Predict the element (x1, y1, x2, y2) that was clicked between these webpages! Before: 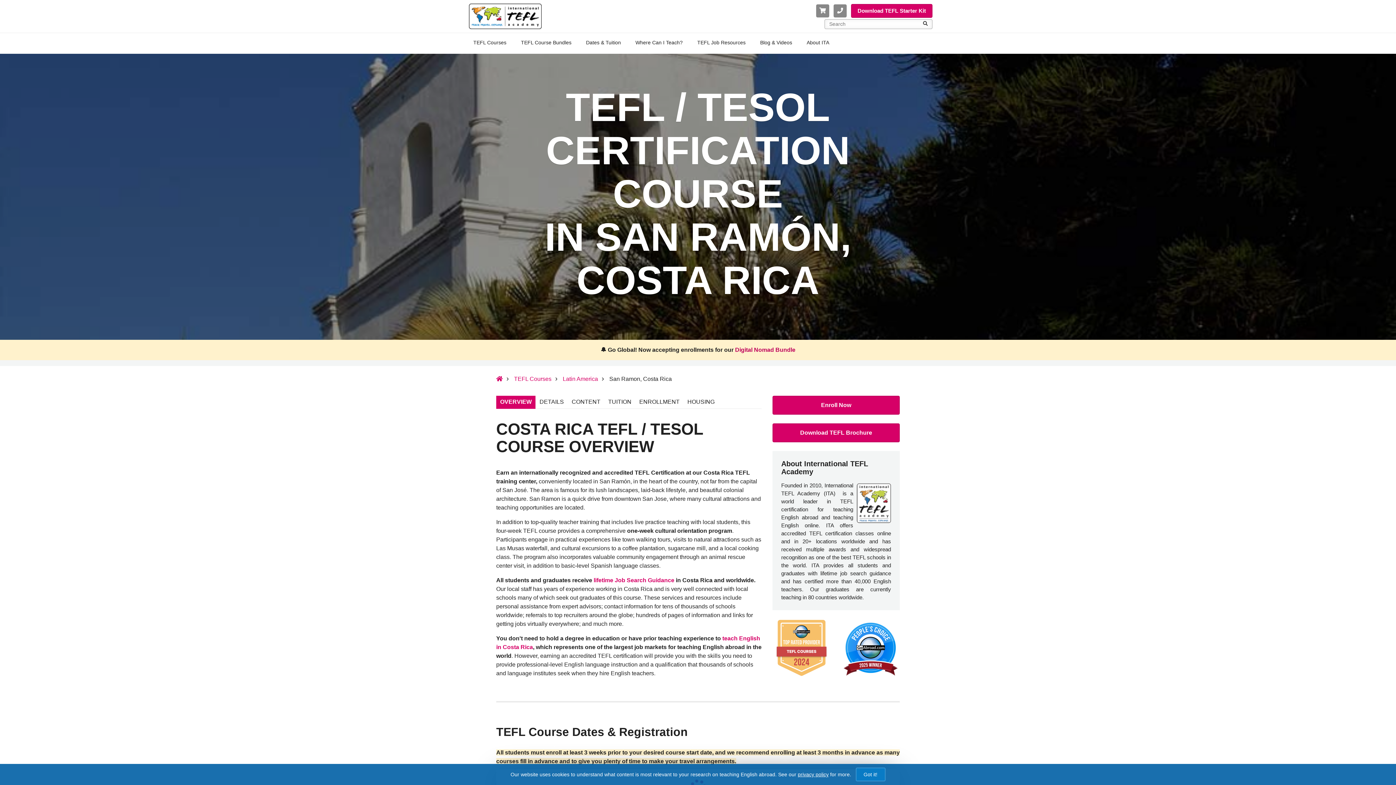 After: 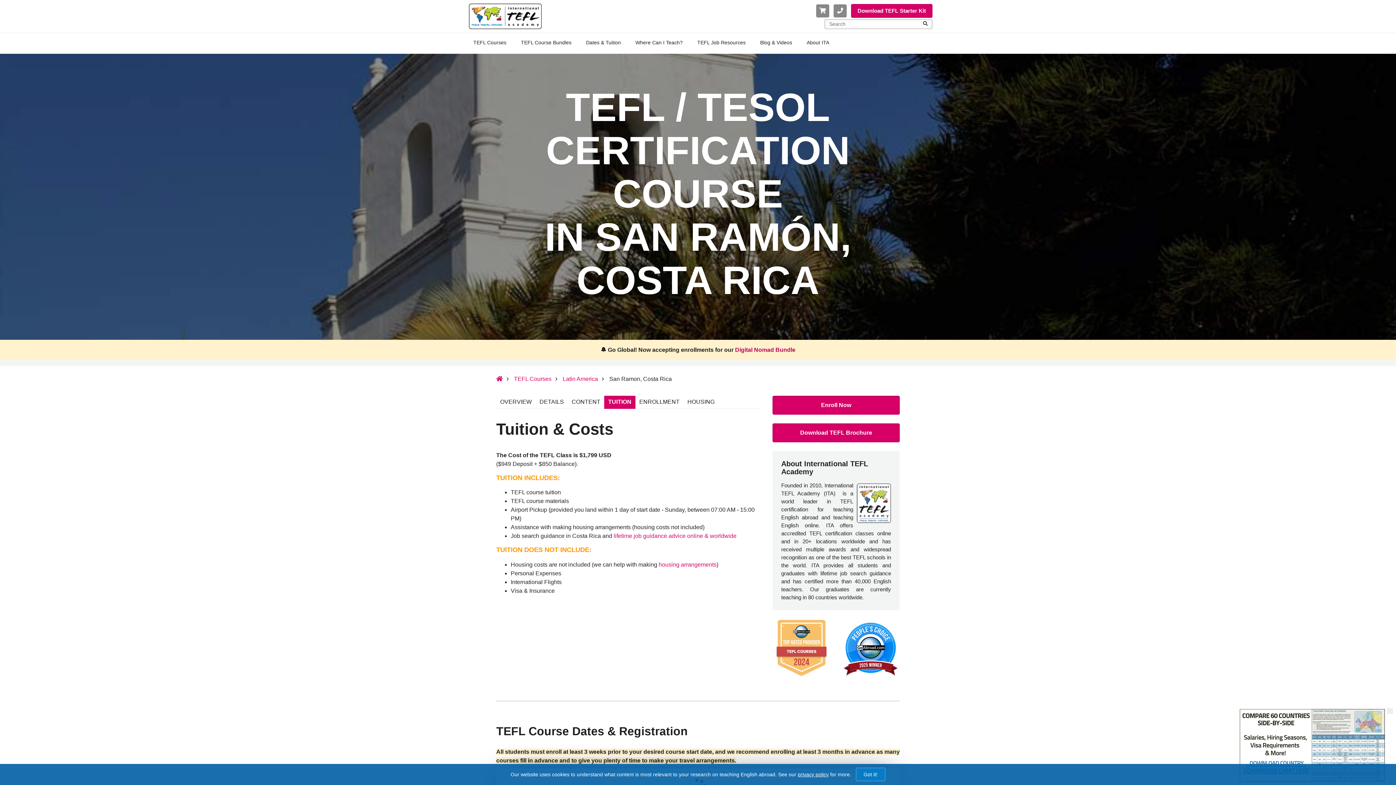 Action: bbox: (604, 396, 635, 408) label: TUITION